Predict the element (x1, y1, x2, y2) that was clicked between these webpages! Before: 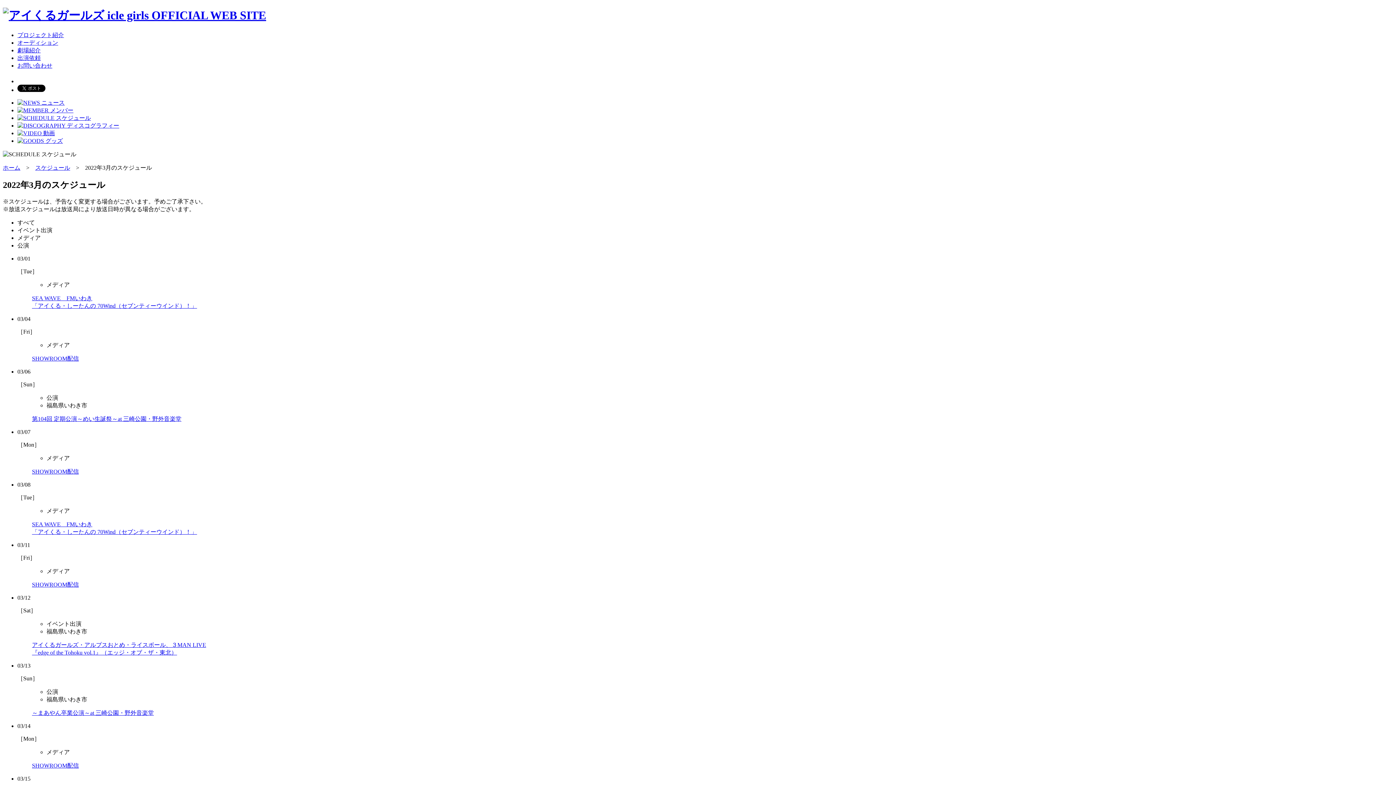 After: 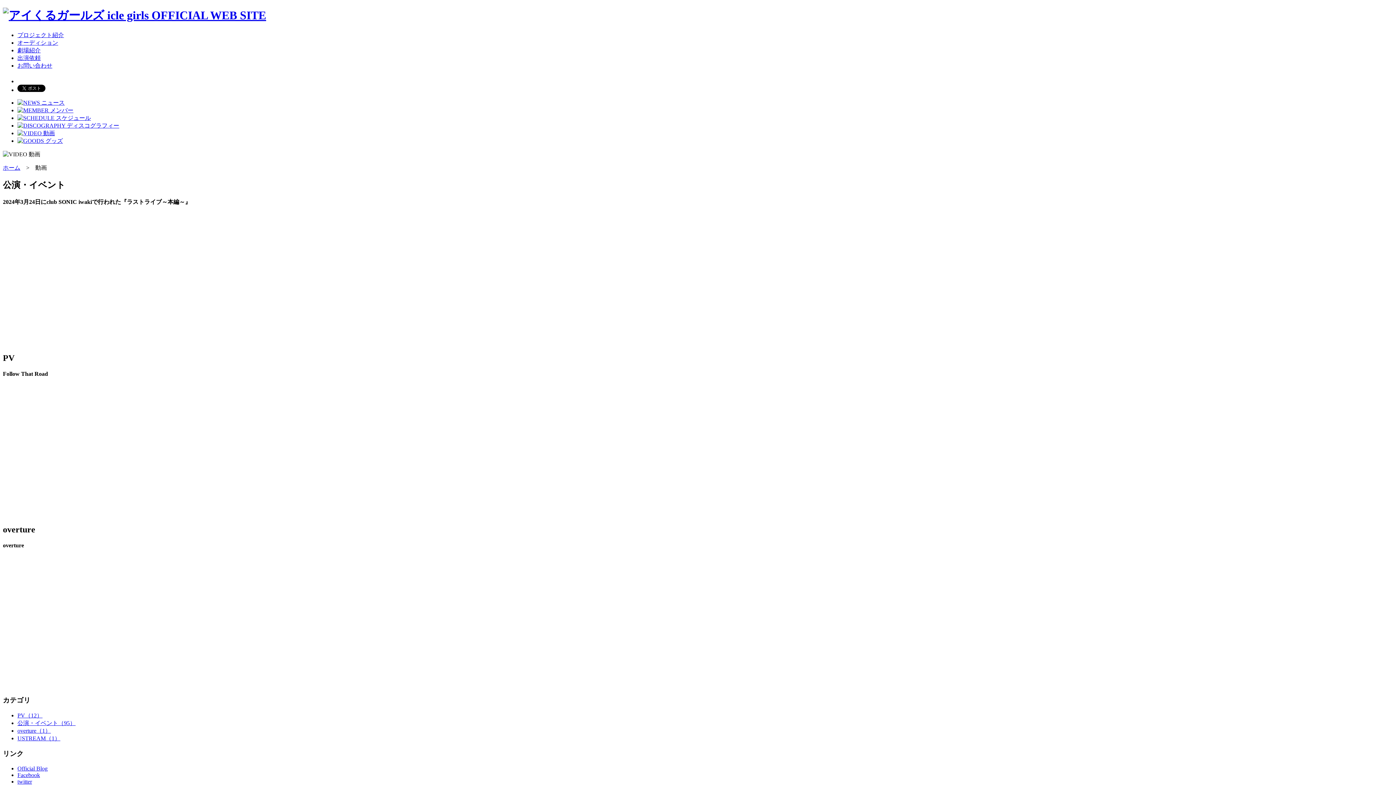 Action: bbox: (17, 130, 54, 136)